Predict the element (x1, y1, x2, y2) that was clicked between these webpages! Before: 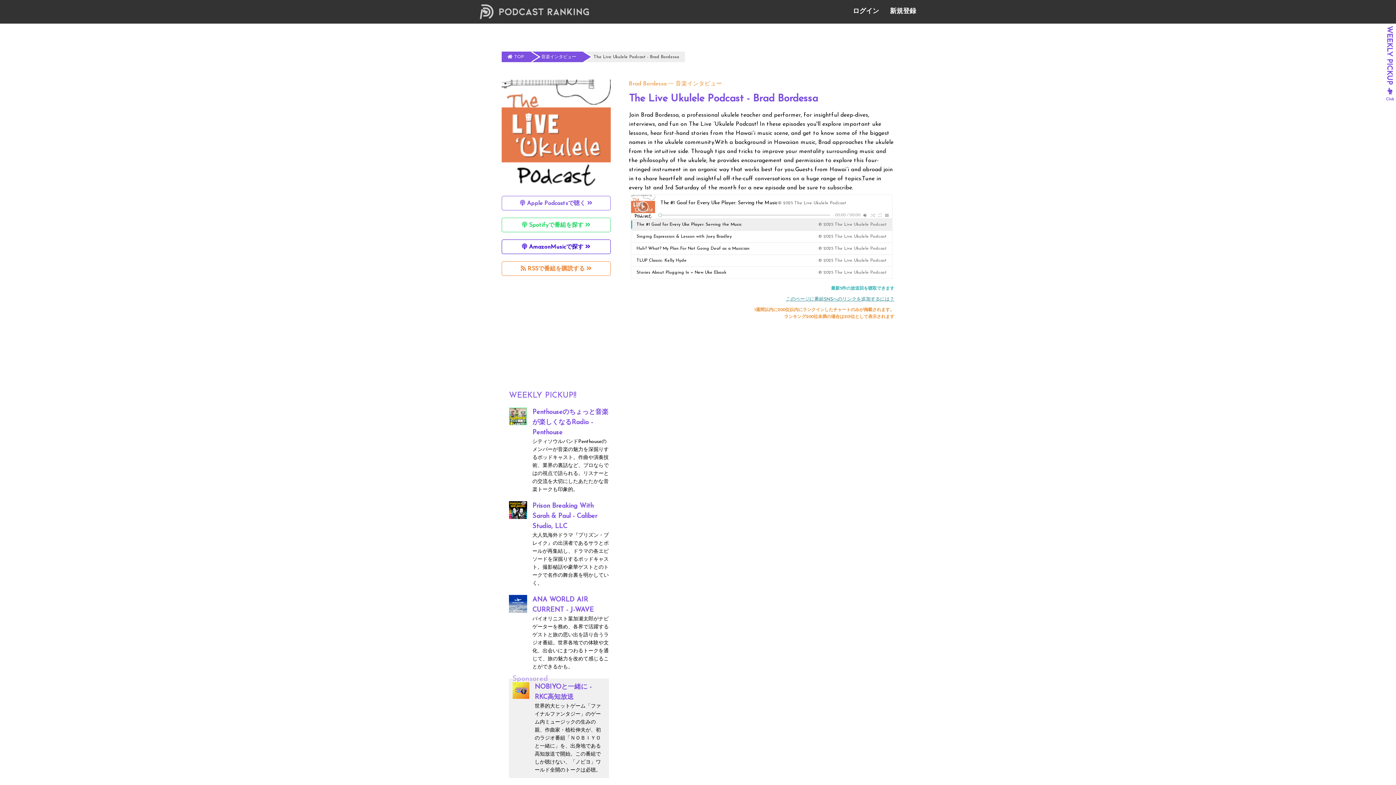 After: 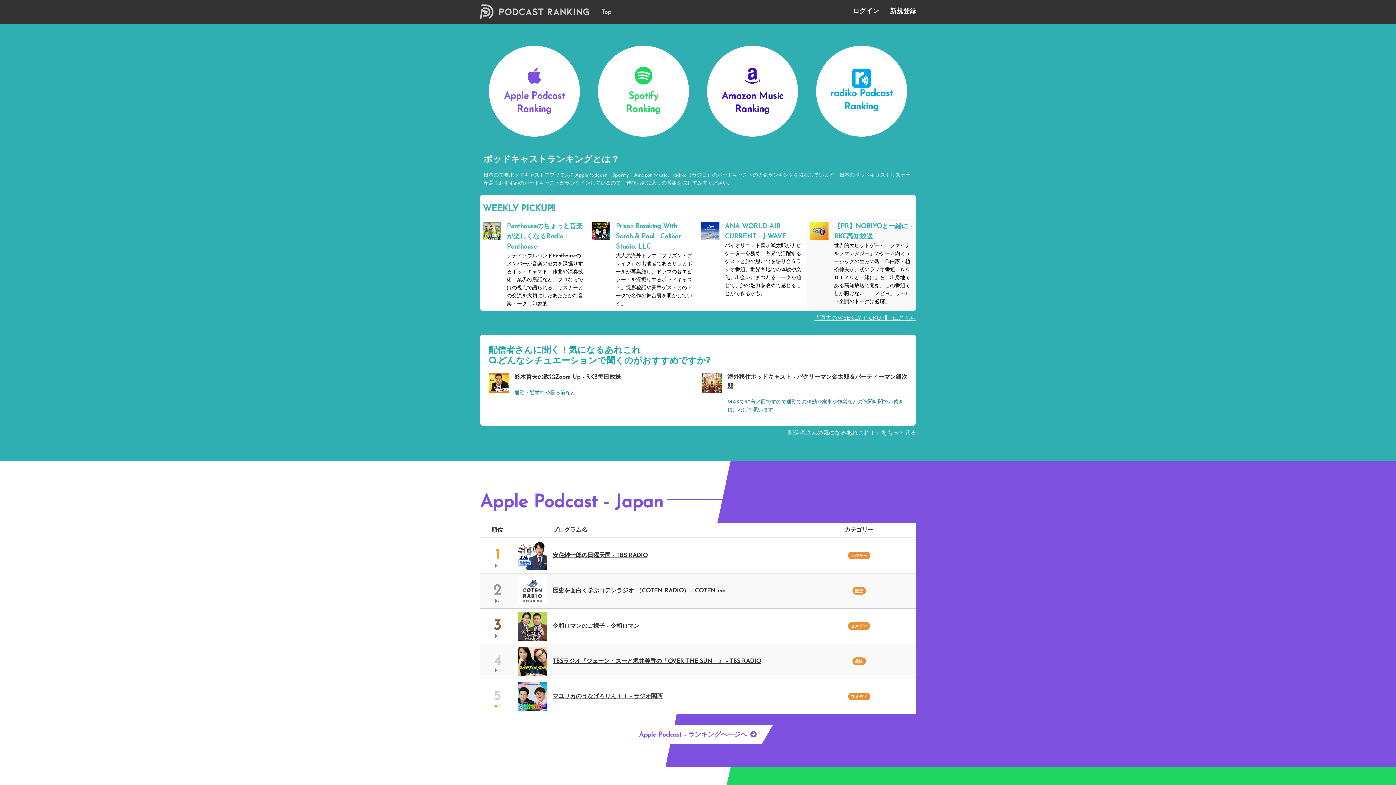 Action: label: TOP bbox: (501, 51, 529, 62)